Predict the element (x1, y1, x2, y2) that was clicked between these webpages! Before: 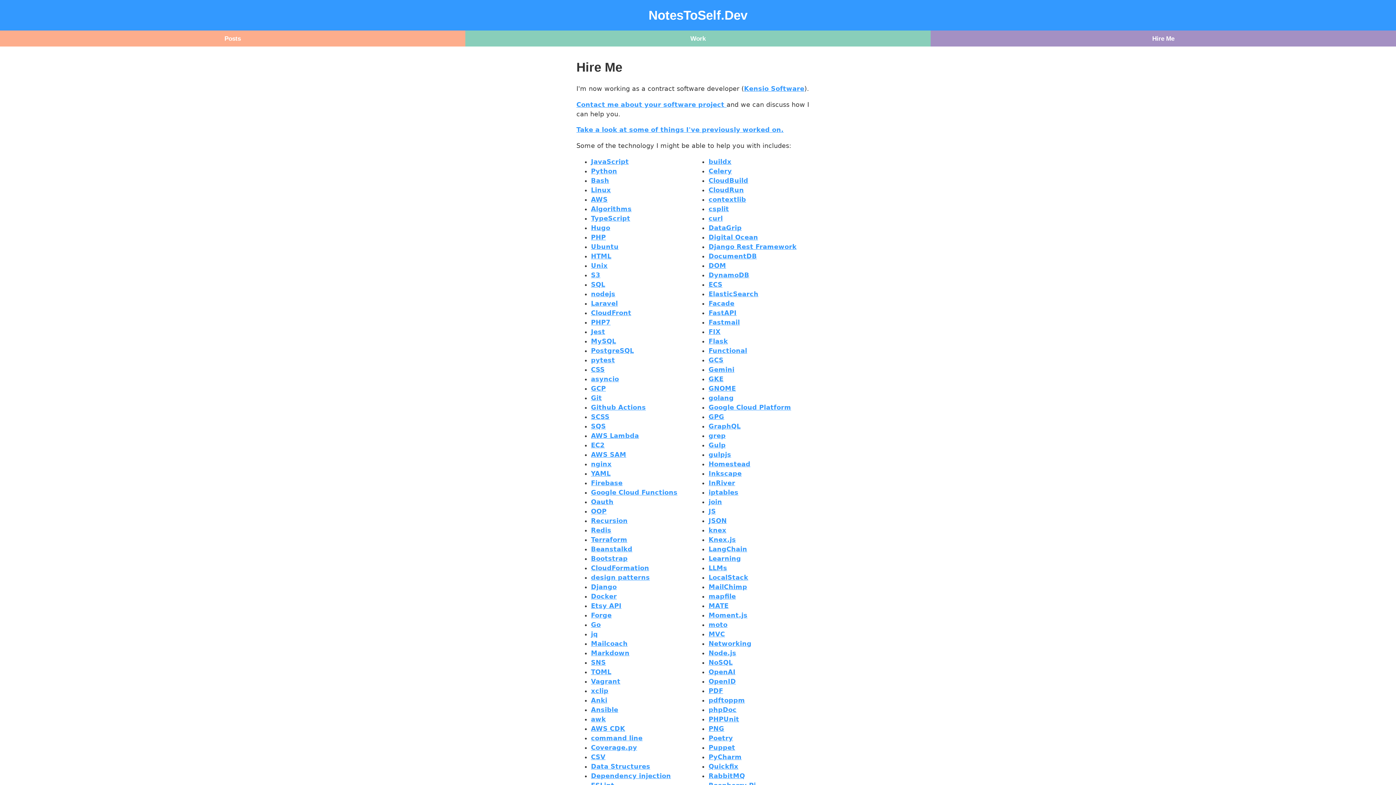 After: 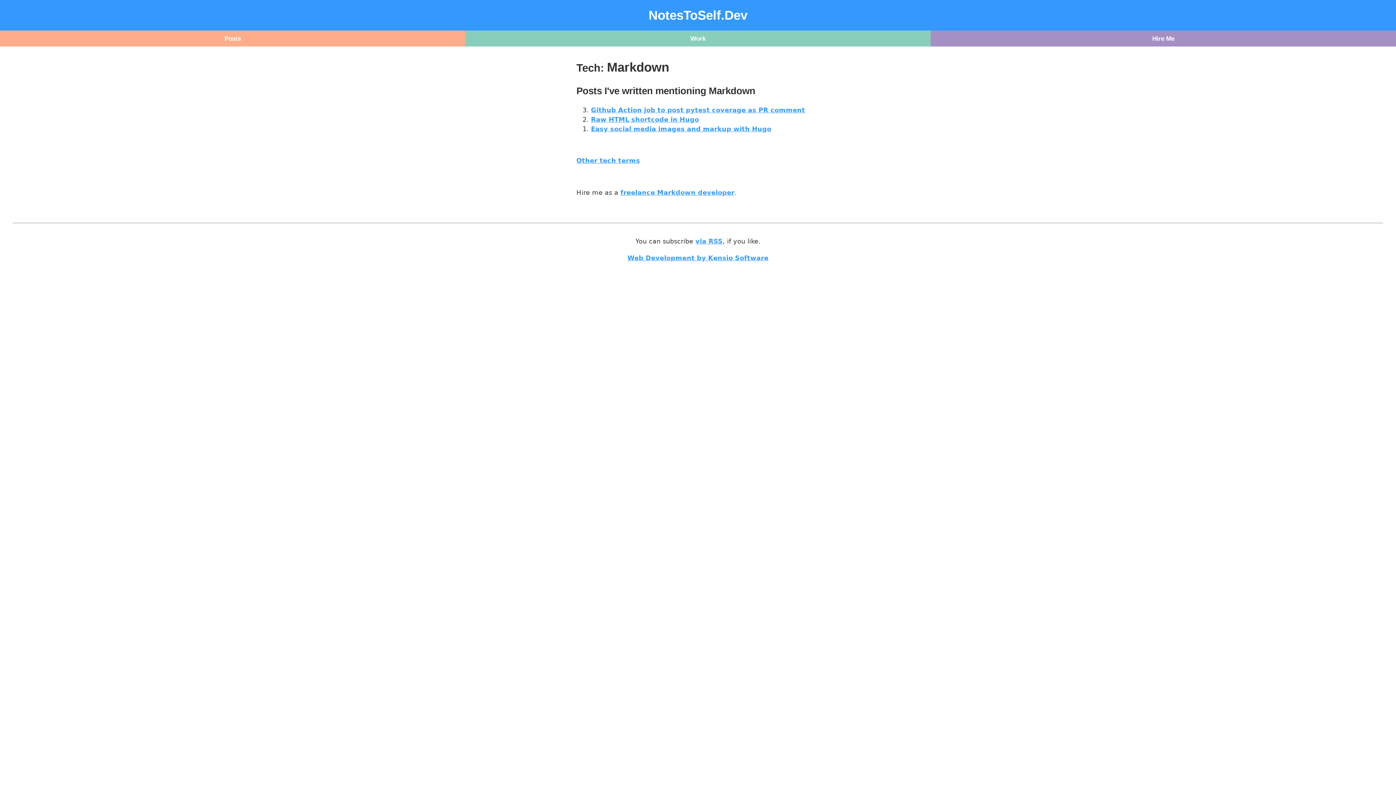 Action: bbox: (591, 649, 629, 656) label: Markdown